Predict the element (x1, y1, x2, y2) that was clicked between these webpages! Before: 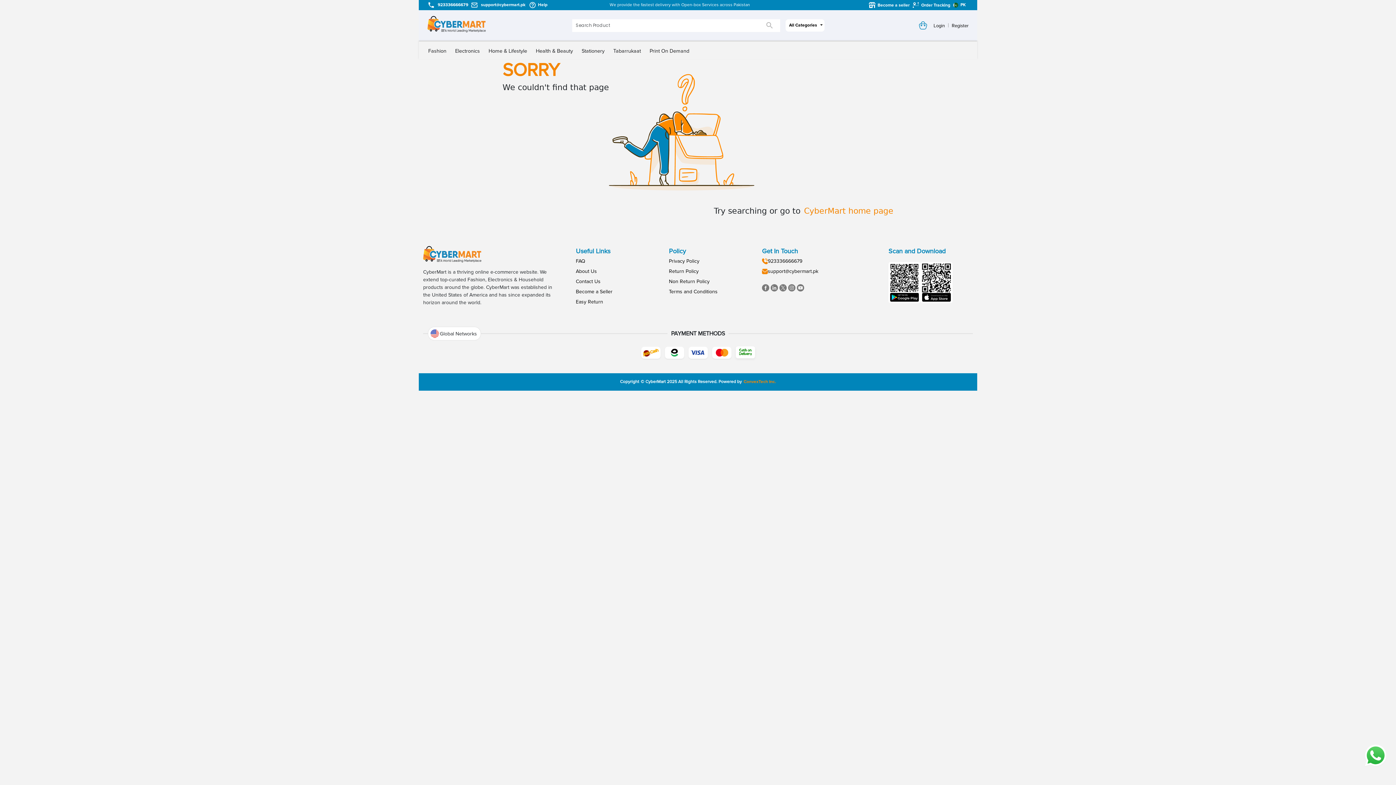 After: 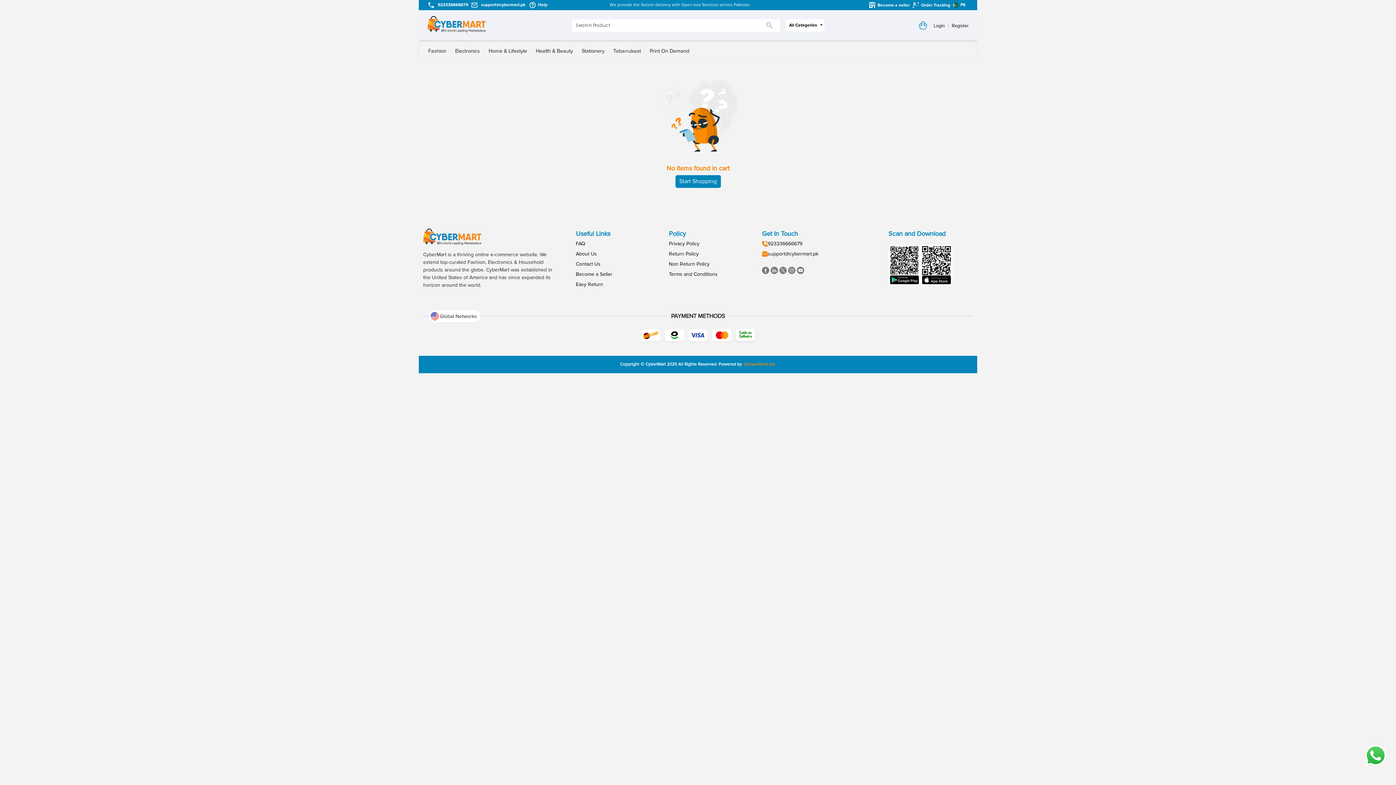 Action: bbox: (919, 21, 927, 29)